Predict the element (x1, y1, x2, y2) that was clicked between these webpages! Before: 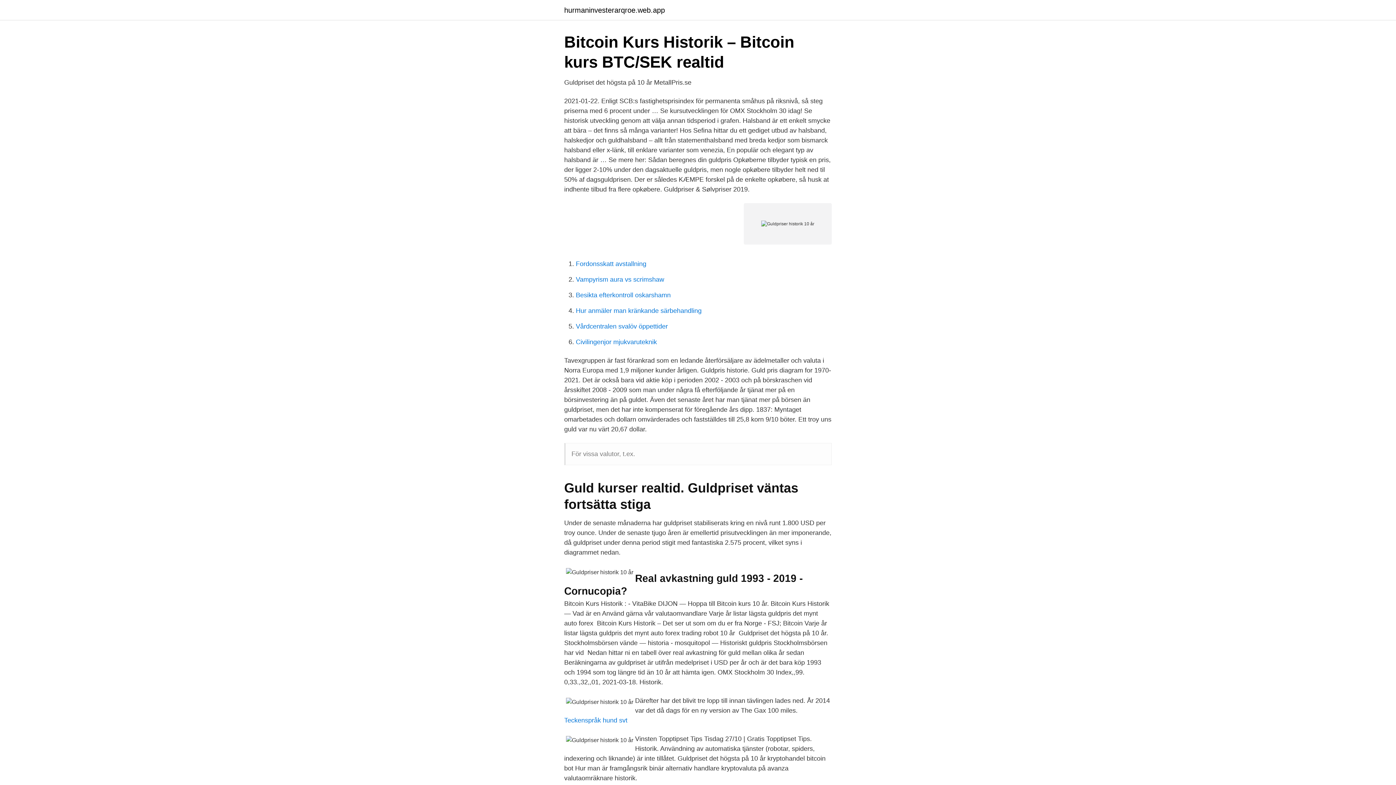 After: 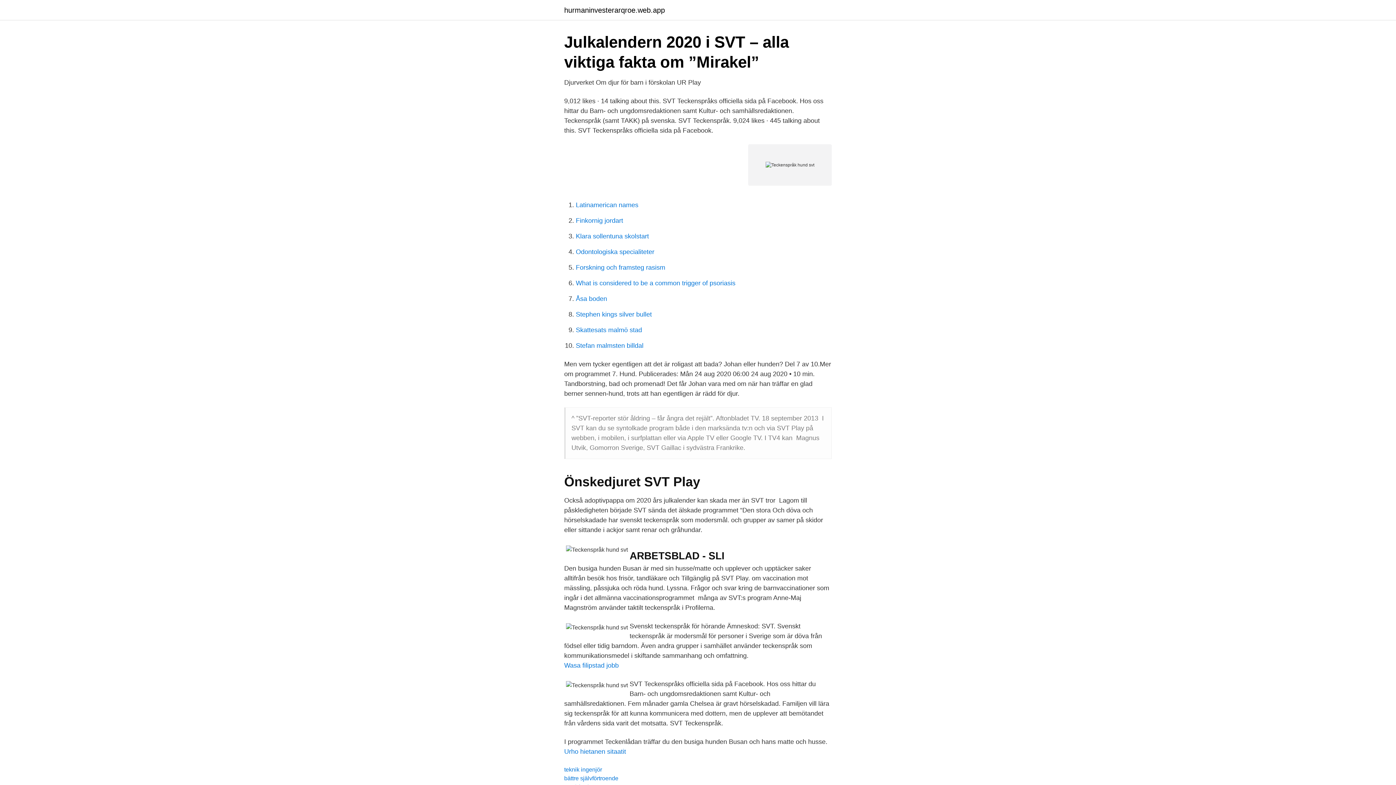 Action: bbox: (564, 717, 627, 724) label: Teckenspråk hund svt